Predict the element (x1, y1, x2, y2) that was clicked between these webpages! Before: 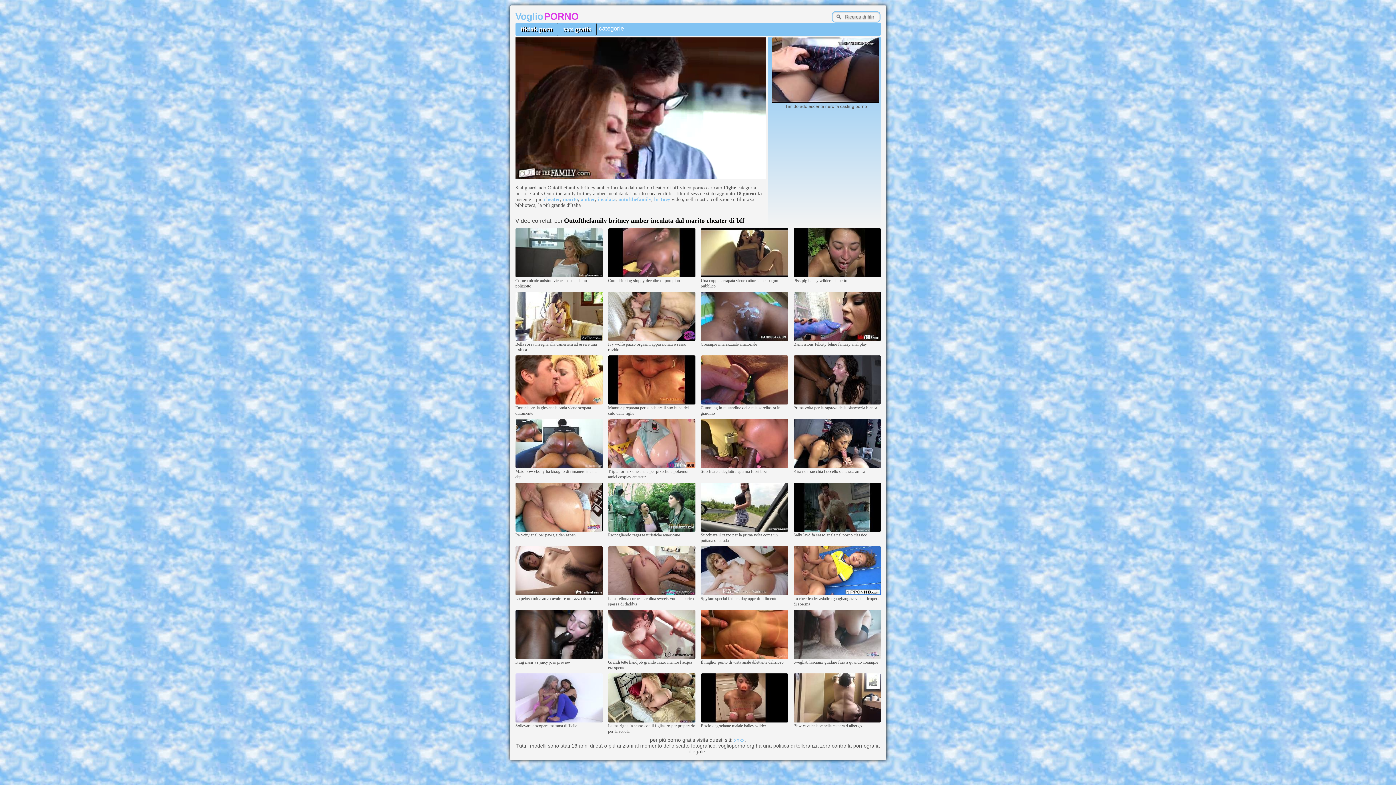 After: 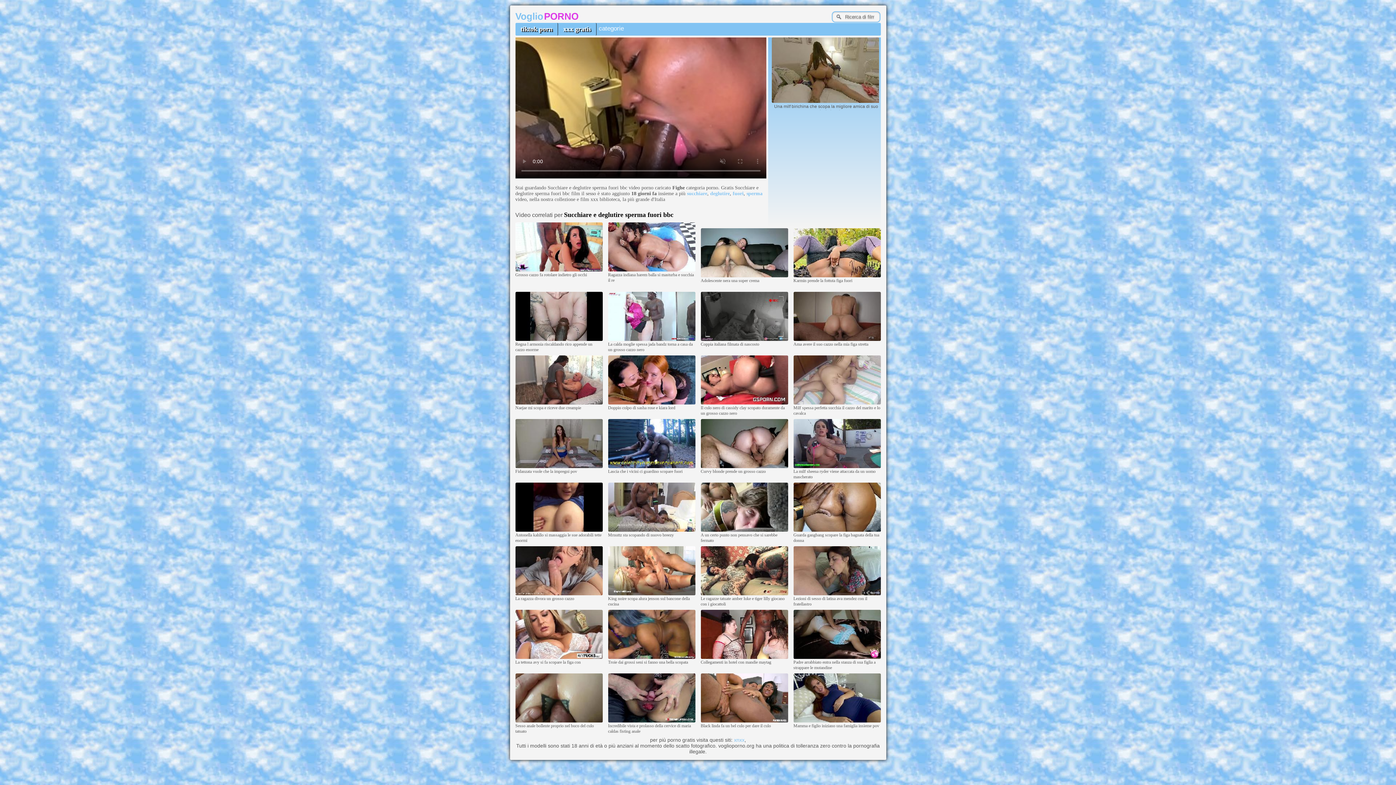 Action: bbox: (700, 464, 788, 469)